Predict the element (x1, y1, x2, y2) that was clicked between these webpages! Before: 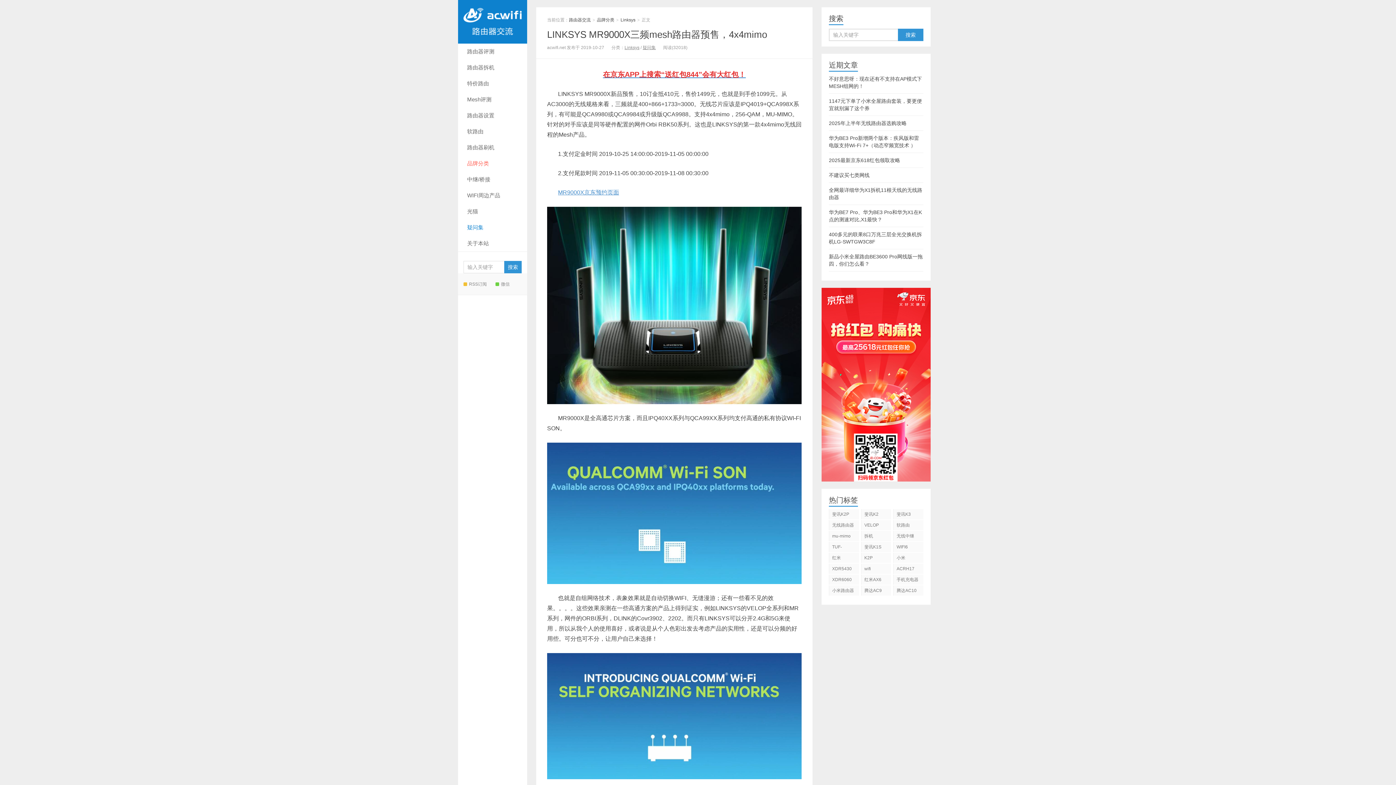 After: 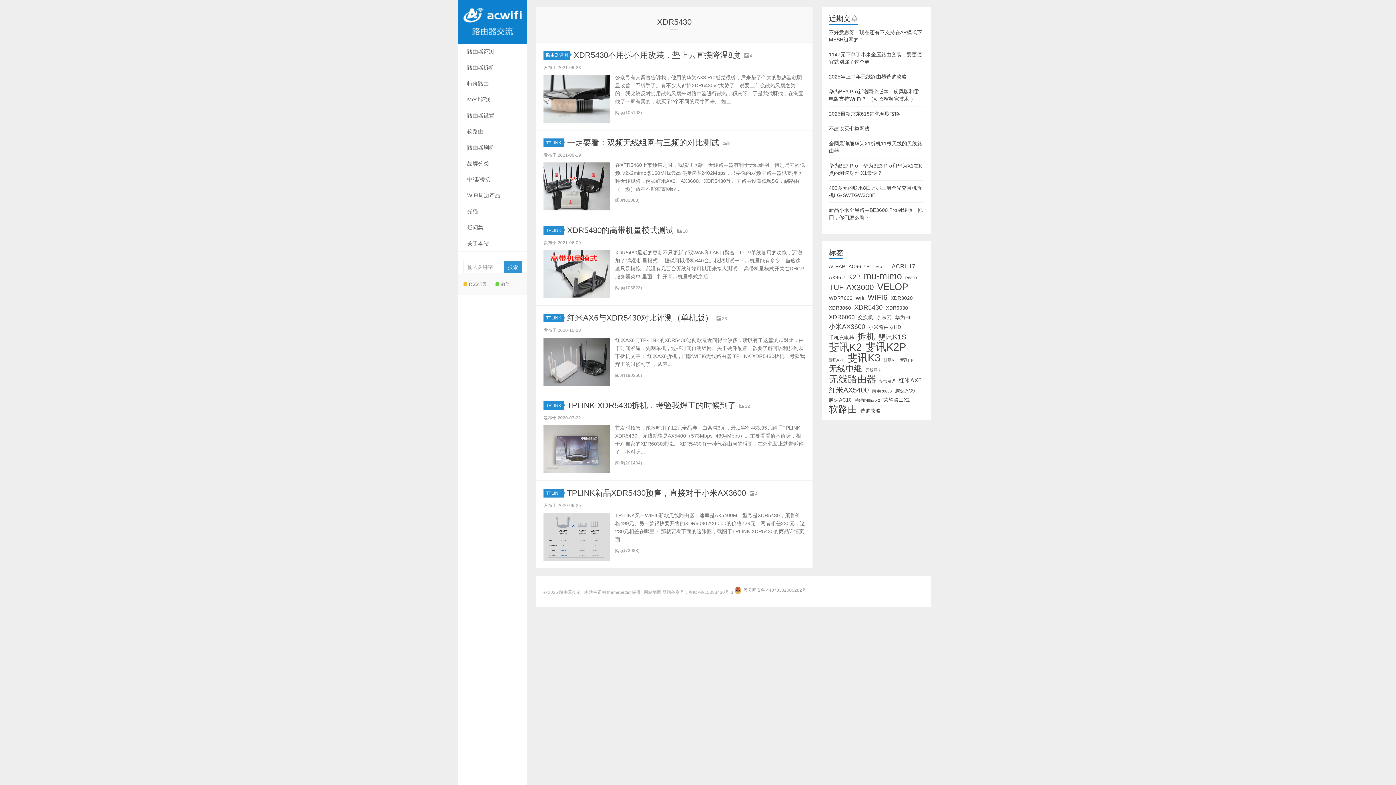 Action: bbox: (829, 564, 859, 574) label: XDR5430